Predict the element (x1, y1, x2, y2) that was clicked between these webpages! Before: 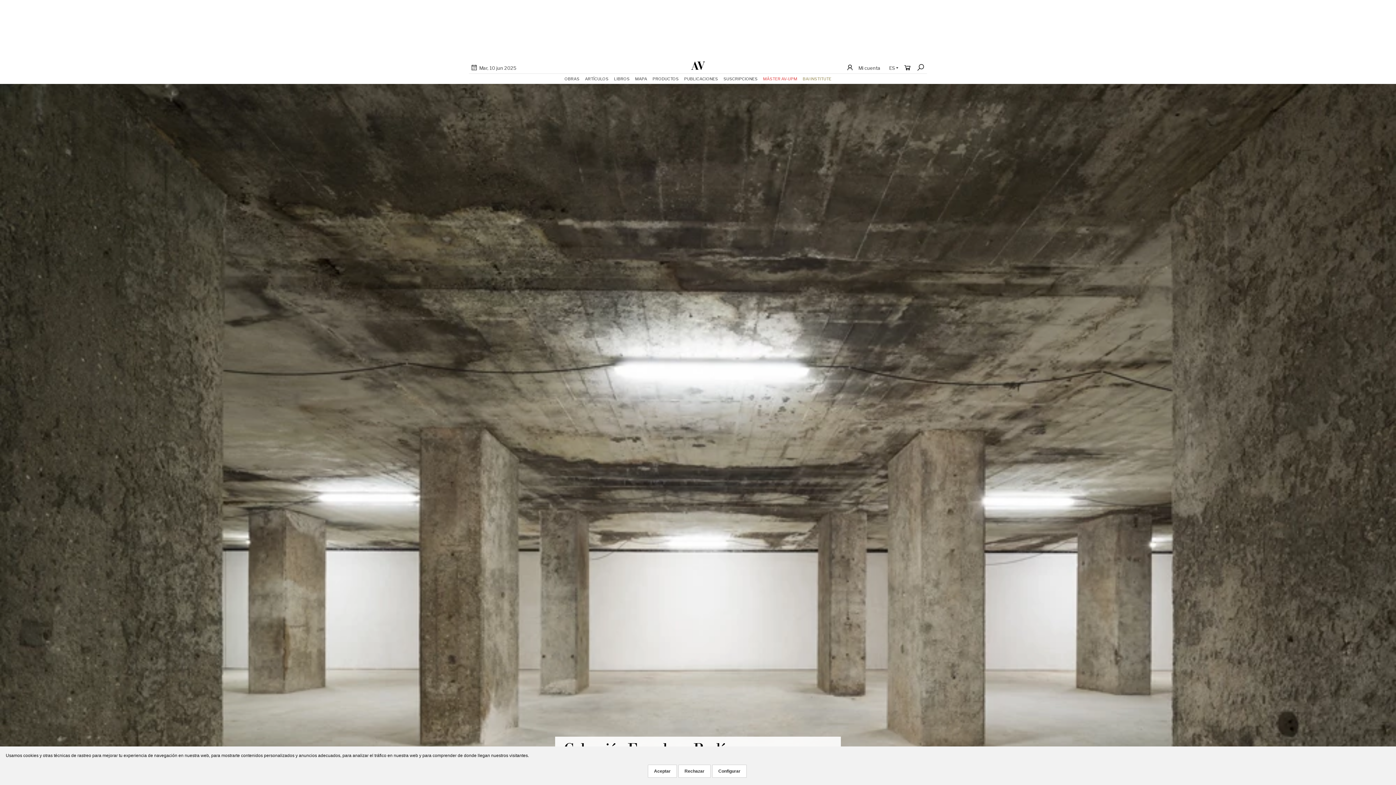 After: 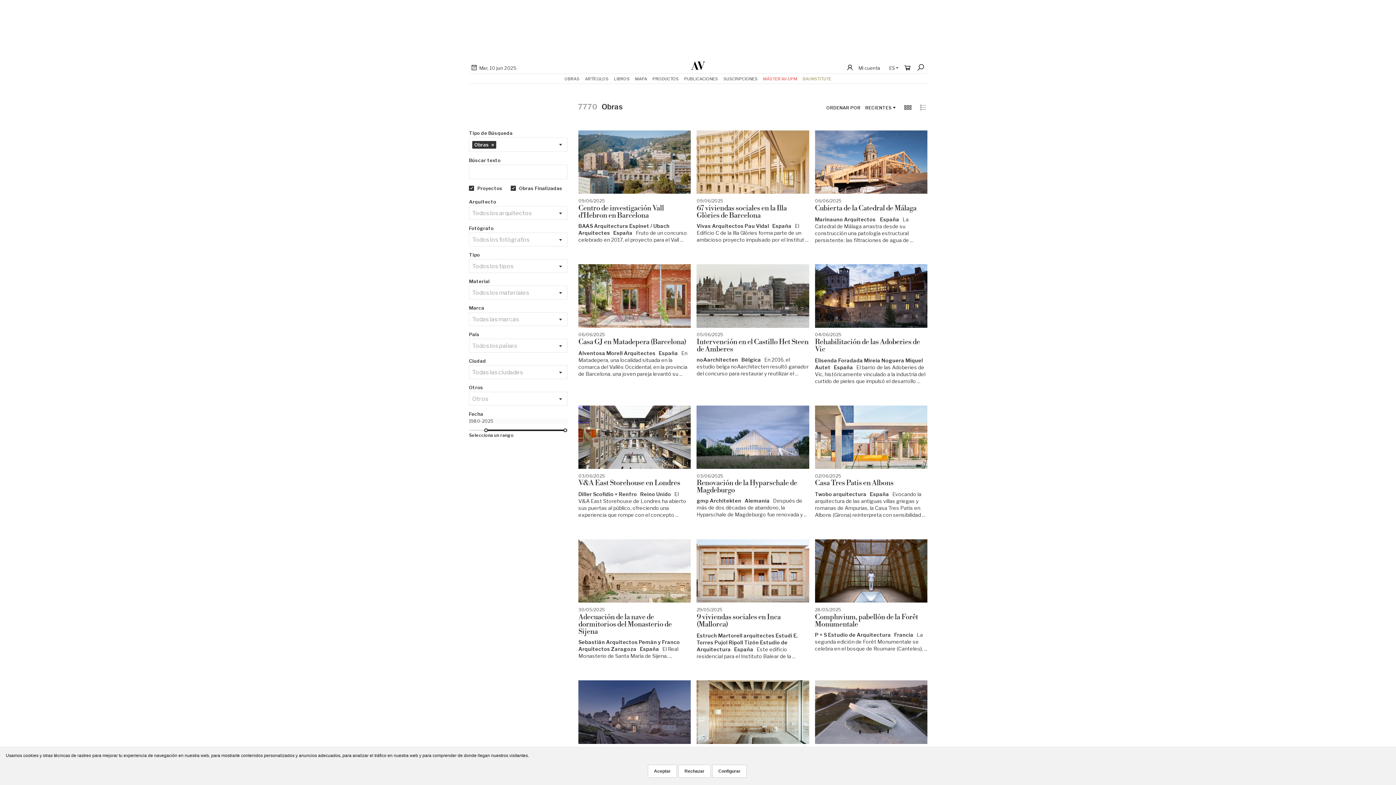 Action: bbox: (564, 73, 579, 83) label: OBRAS